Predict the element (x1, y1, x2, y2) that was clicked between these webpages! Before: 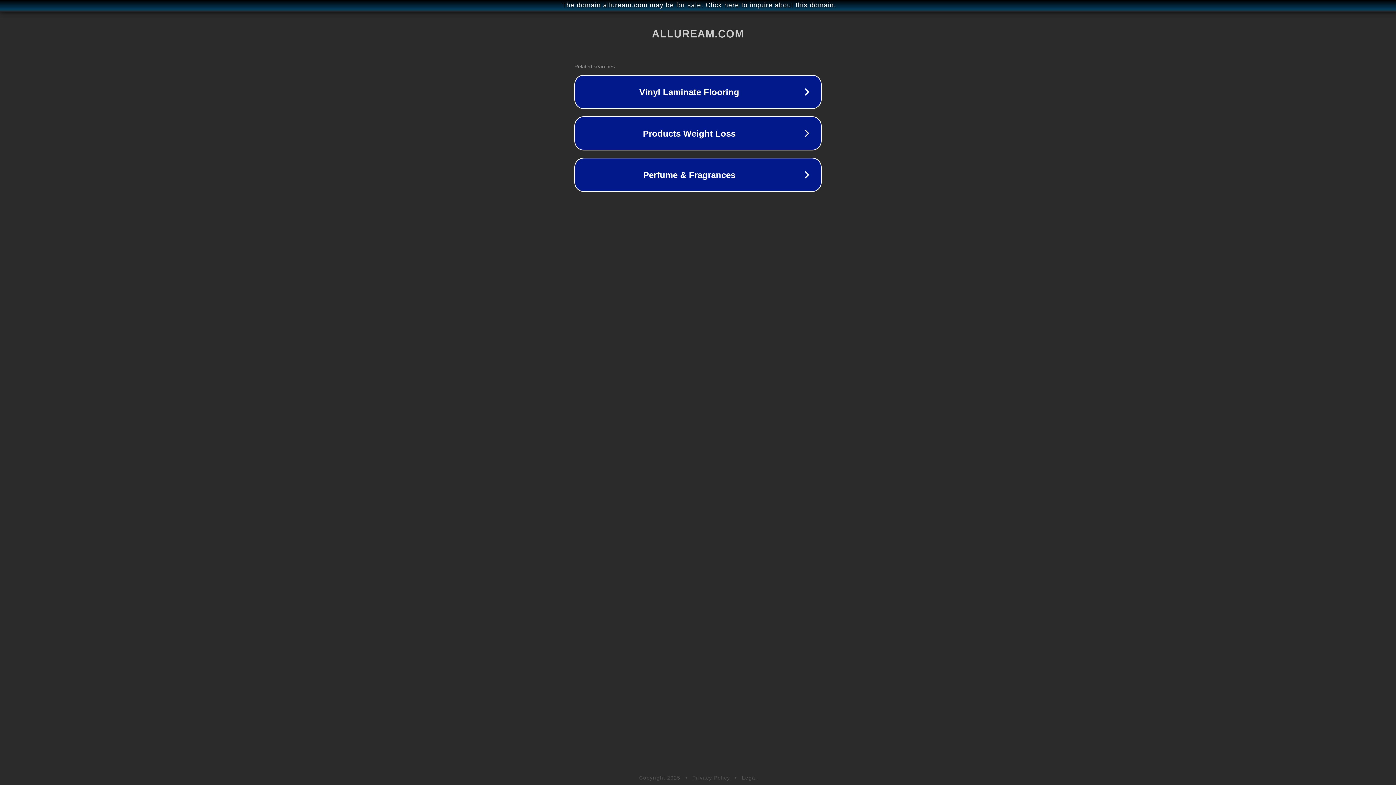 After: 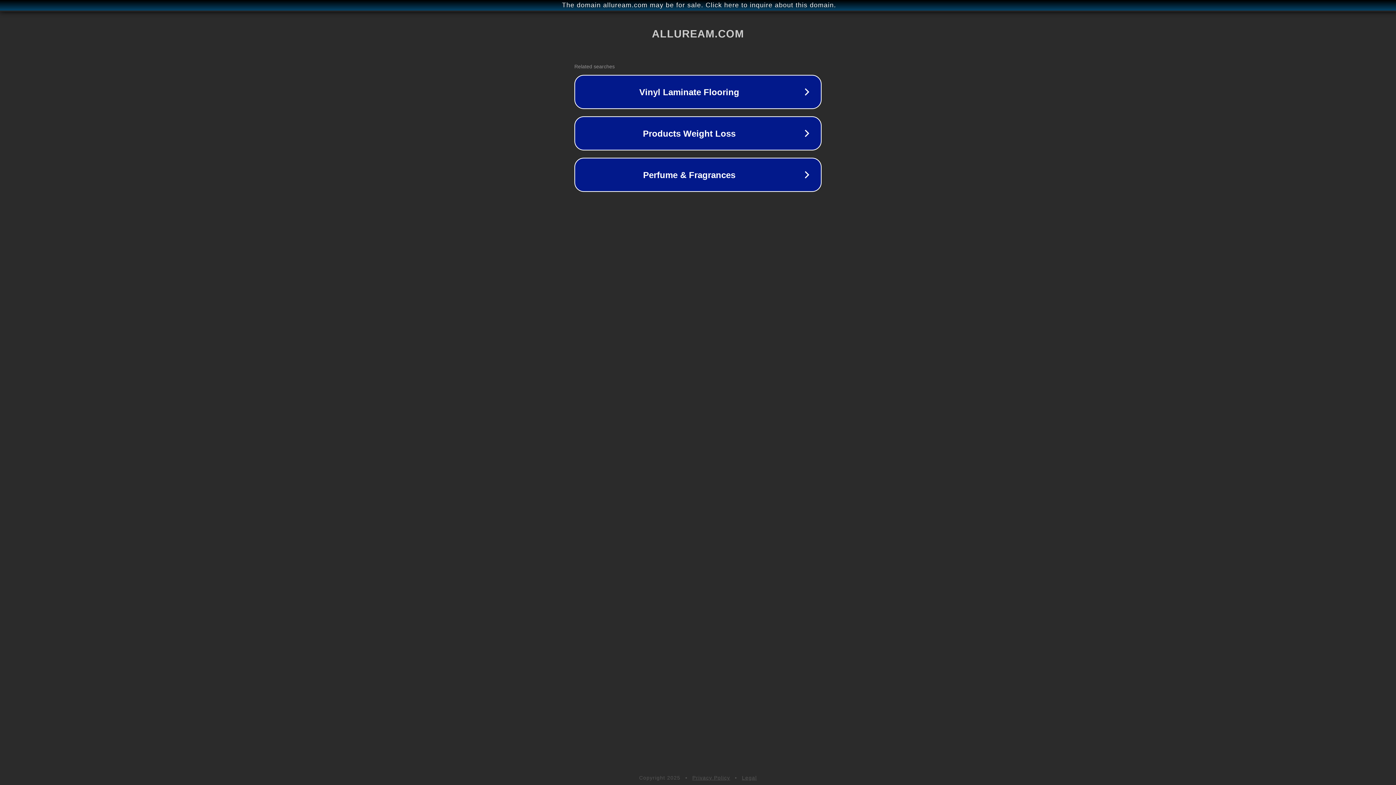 Action: bbox: (692, 775, 730, 781) label: Privacy Policy